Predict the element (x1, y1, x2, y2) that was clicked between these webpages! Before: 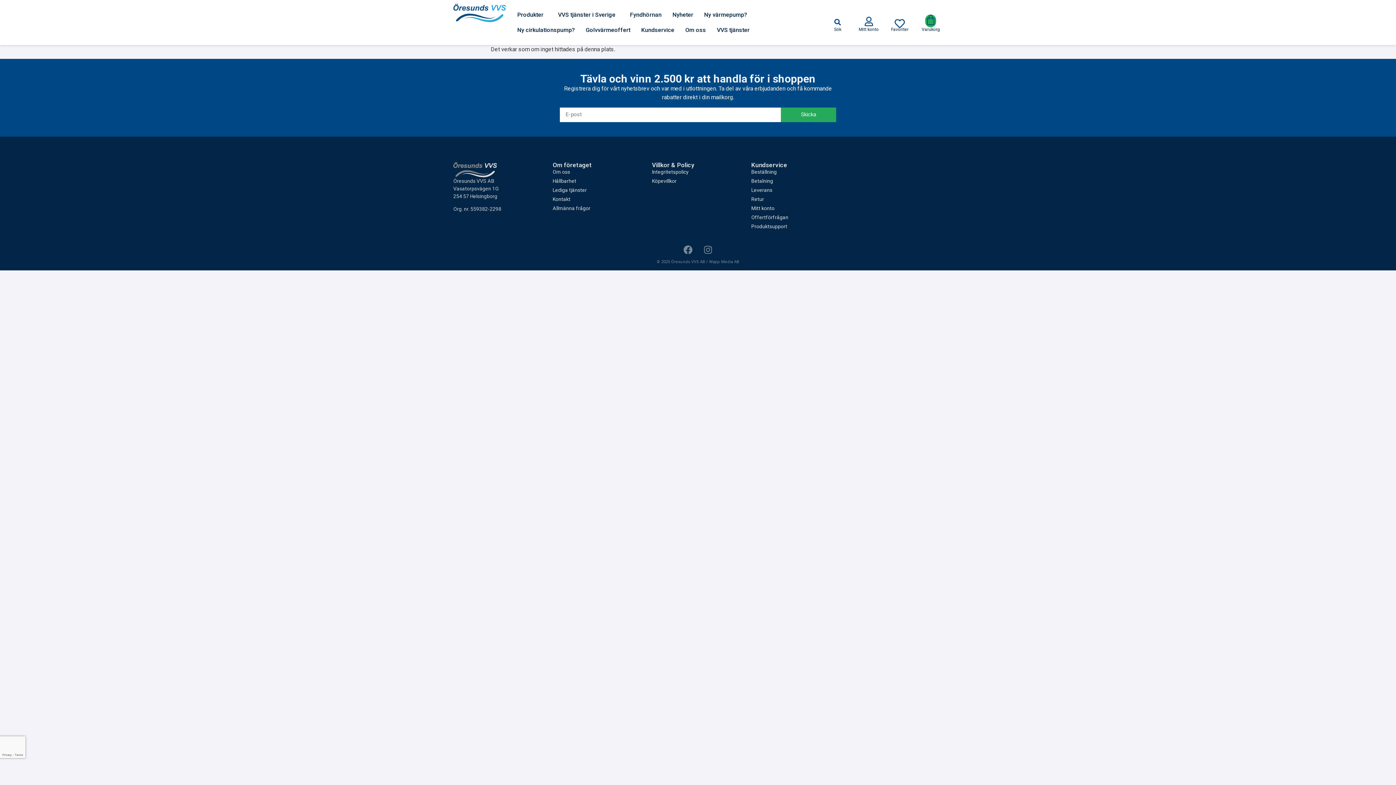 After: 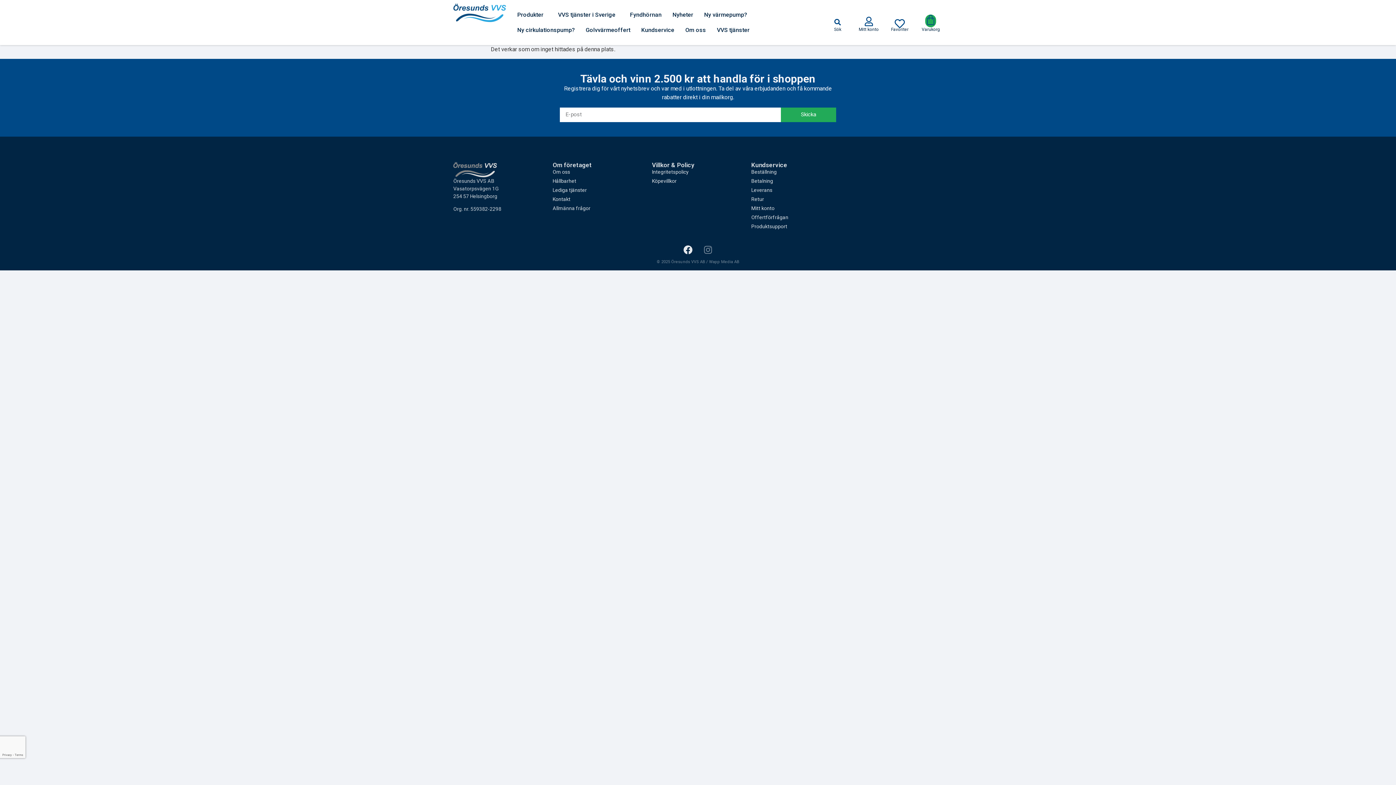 Action: bbox: (679, 241, 697, 259) label: Facebook